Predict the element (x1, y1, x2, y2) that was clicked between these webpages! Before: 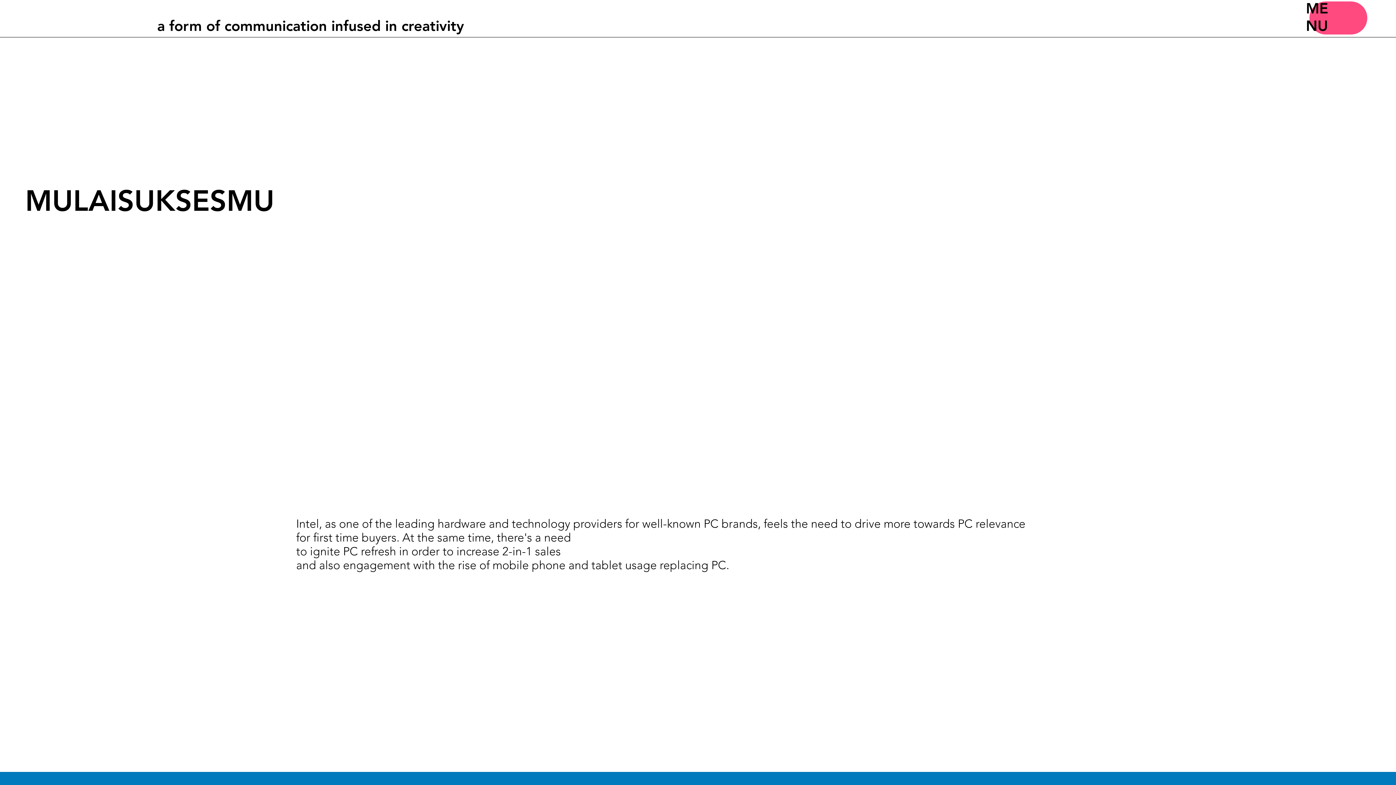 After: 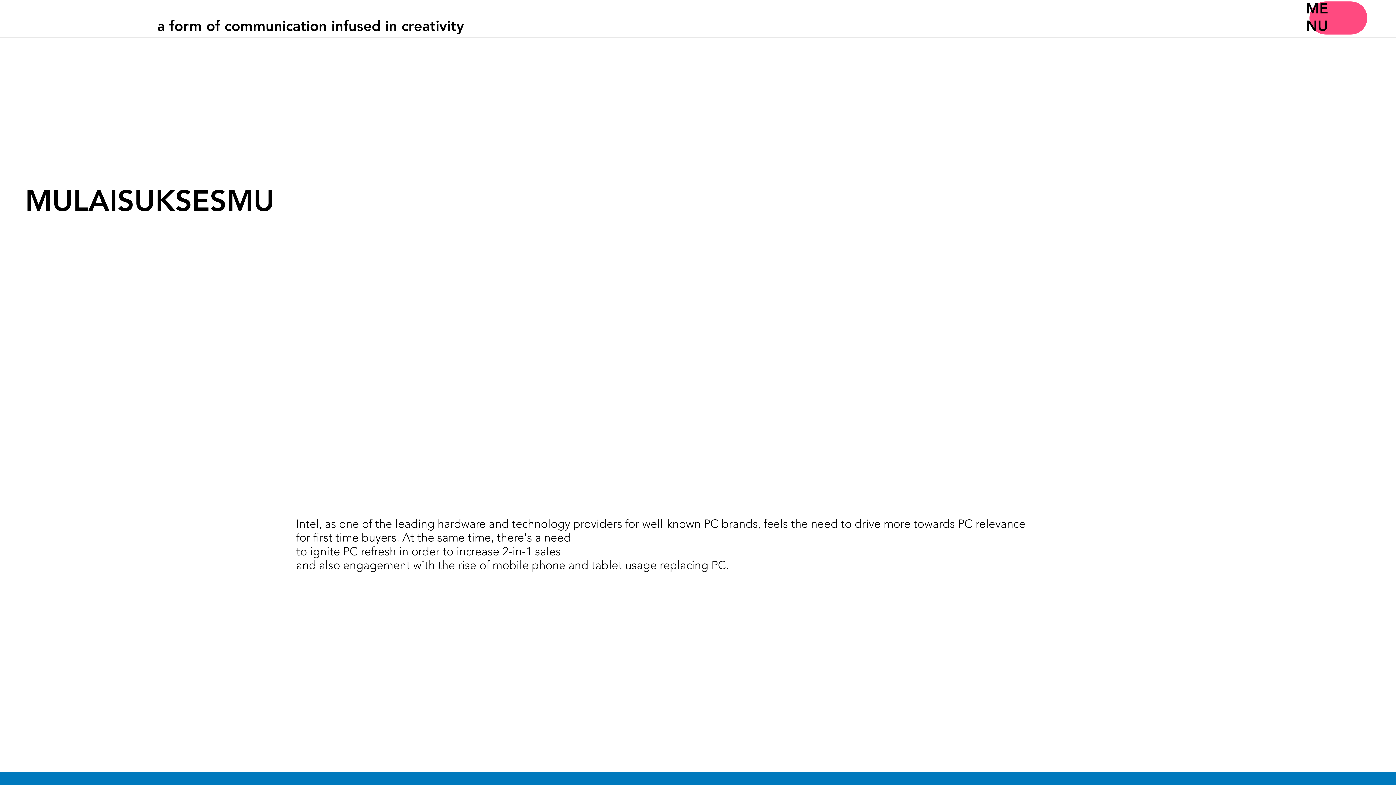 Action: bbox: (1306, 0, 1328, 17) label: ME